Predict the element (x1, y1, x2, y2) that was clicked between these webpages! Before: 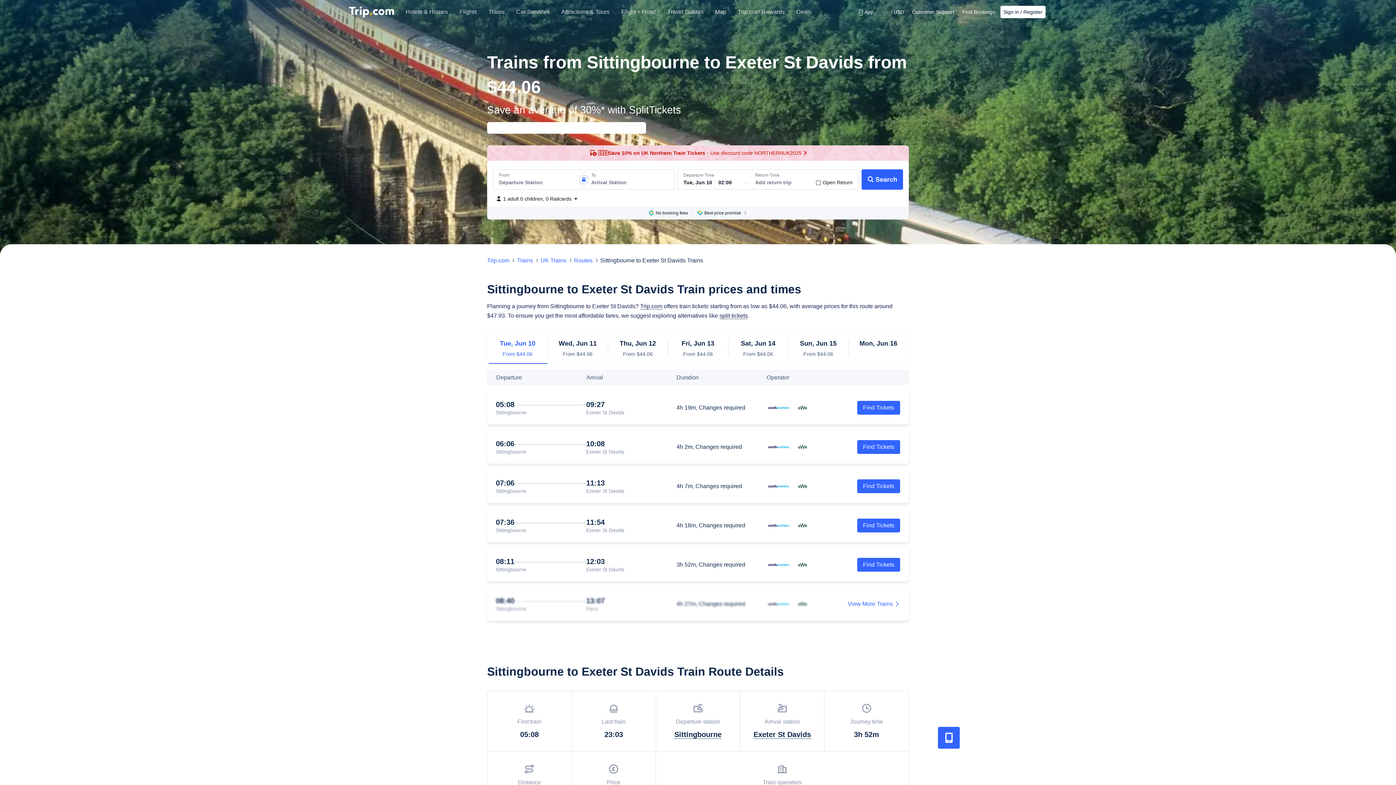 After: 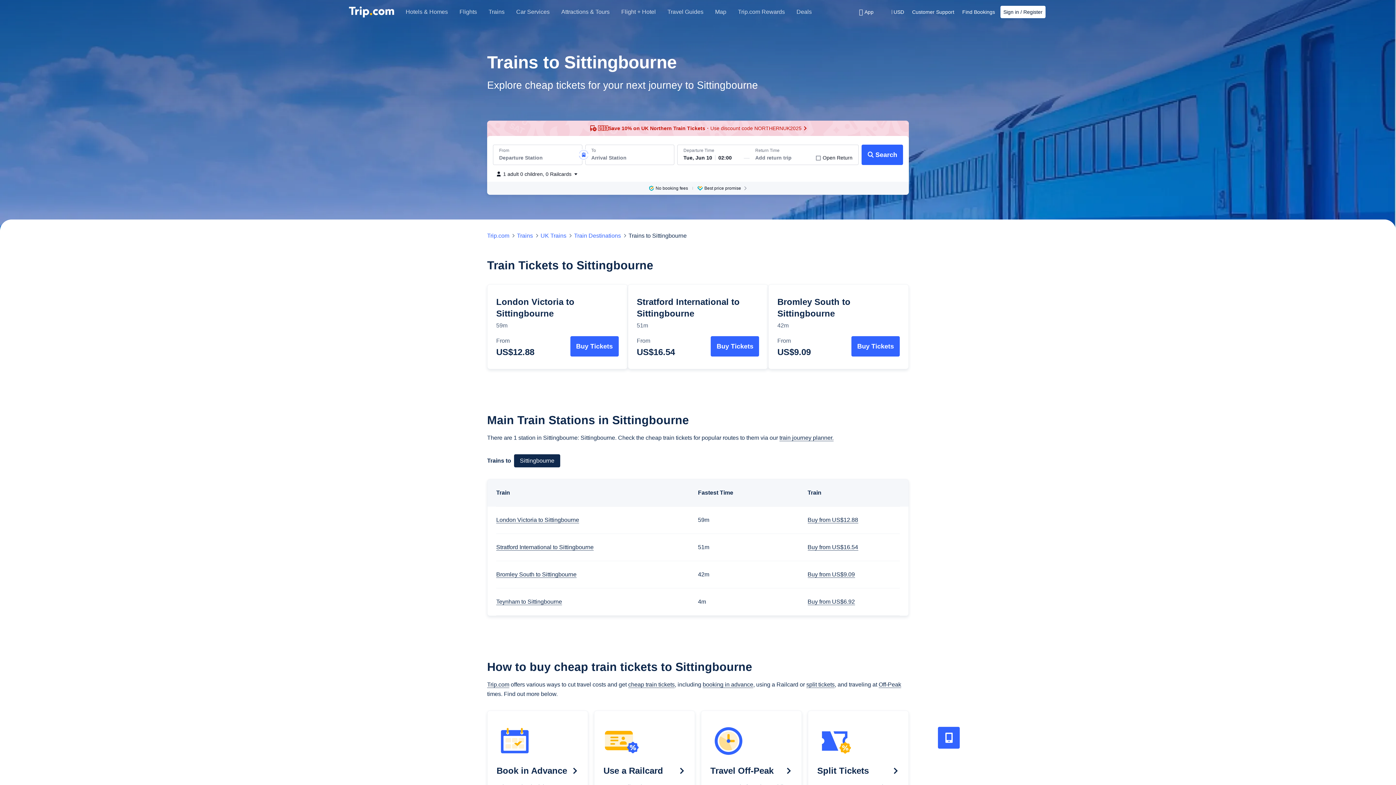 Action: bbox: (674, 730, 721, 739) label: Sittingbourne